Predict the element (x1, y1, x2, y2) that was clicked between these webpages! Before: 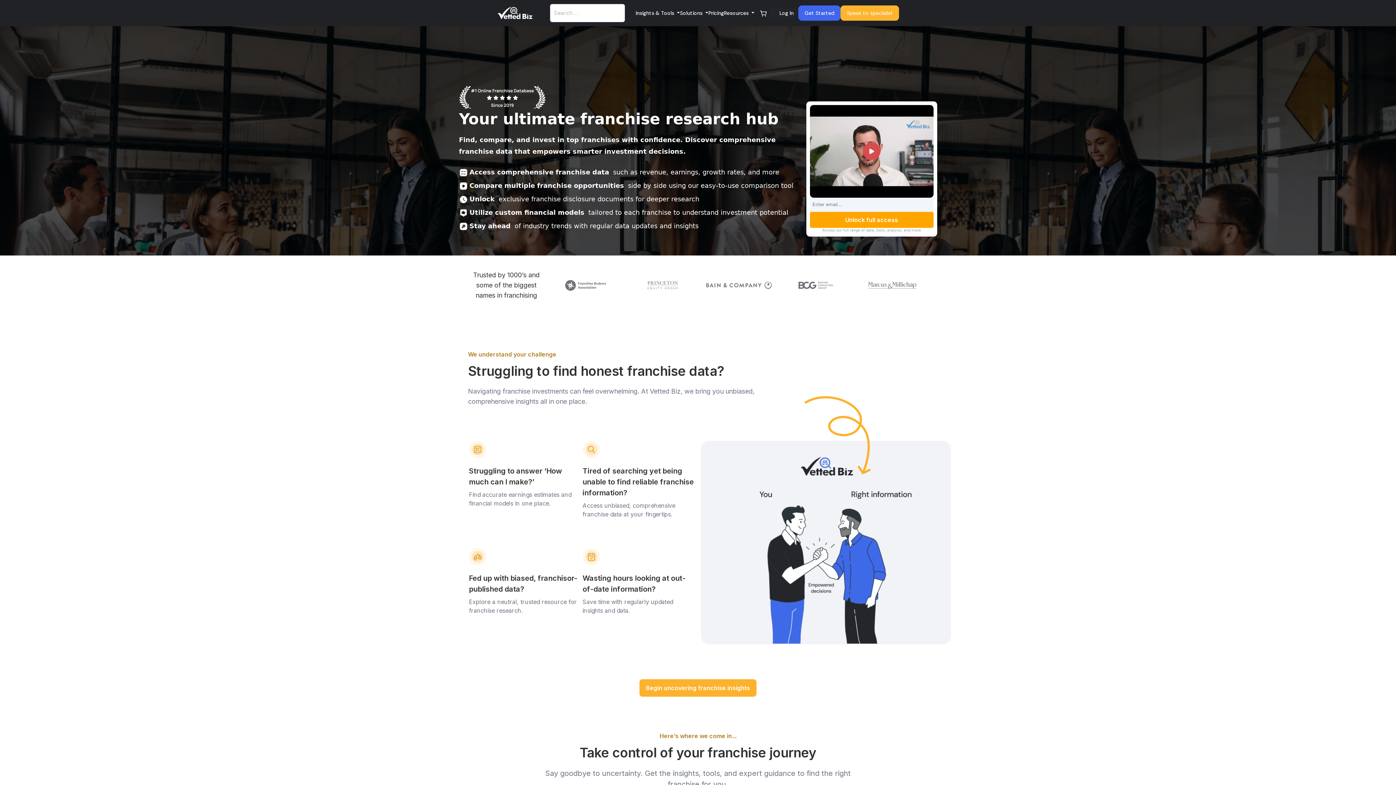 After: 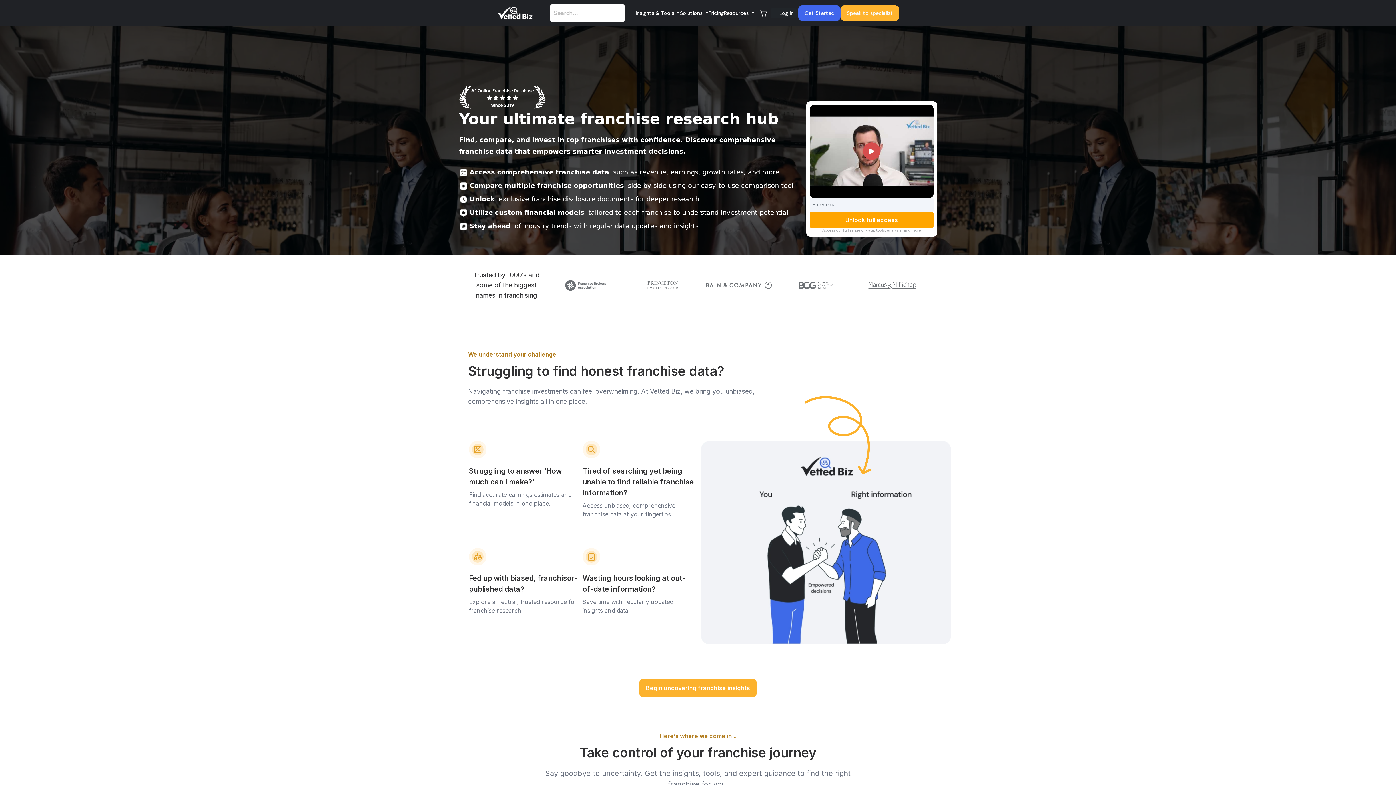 Action: label: Go to homepage bbox: (496, 5, 535, 20)